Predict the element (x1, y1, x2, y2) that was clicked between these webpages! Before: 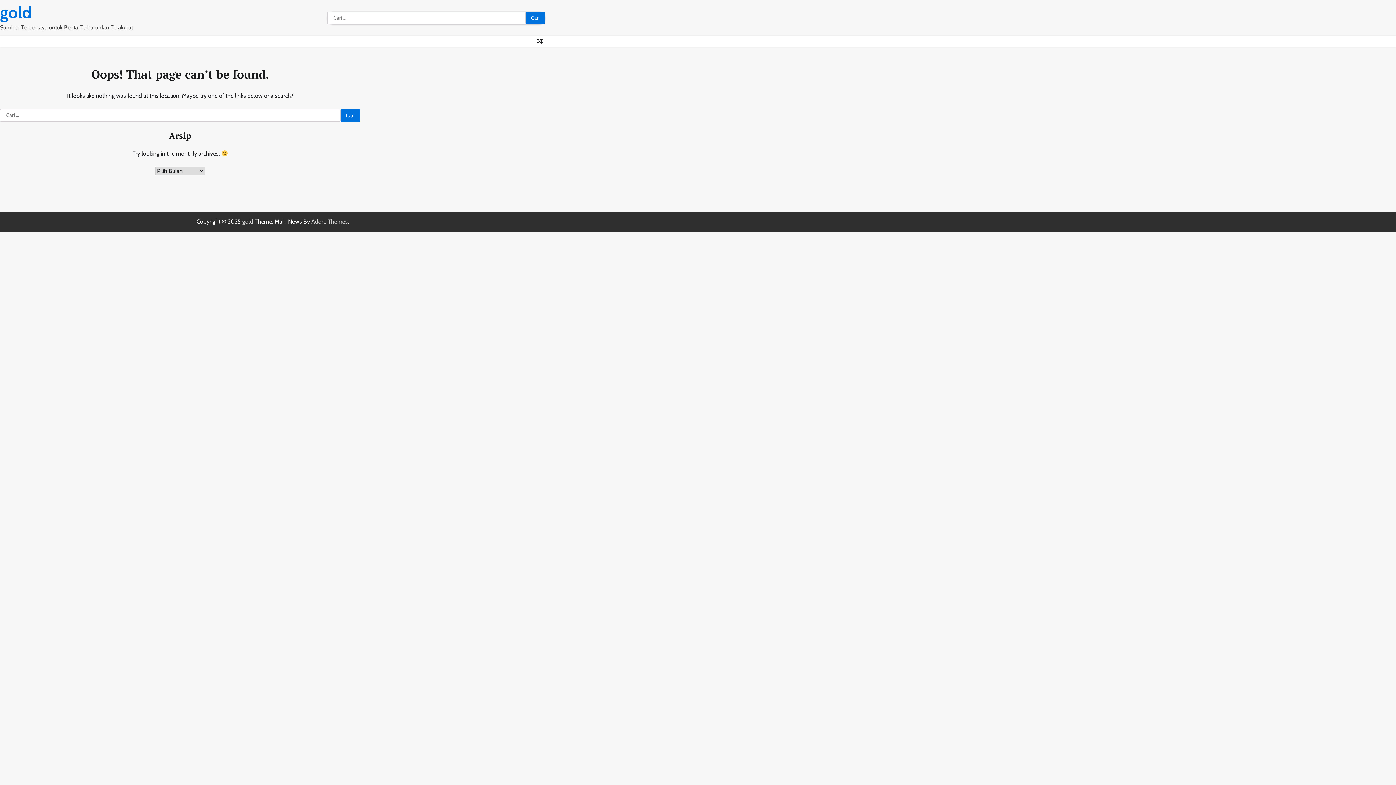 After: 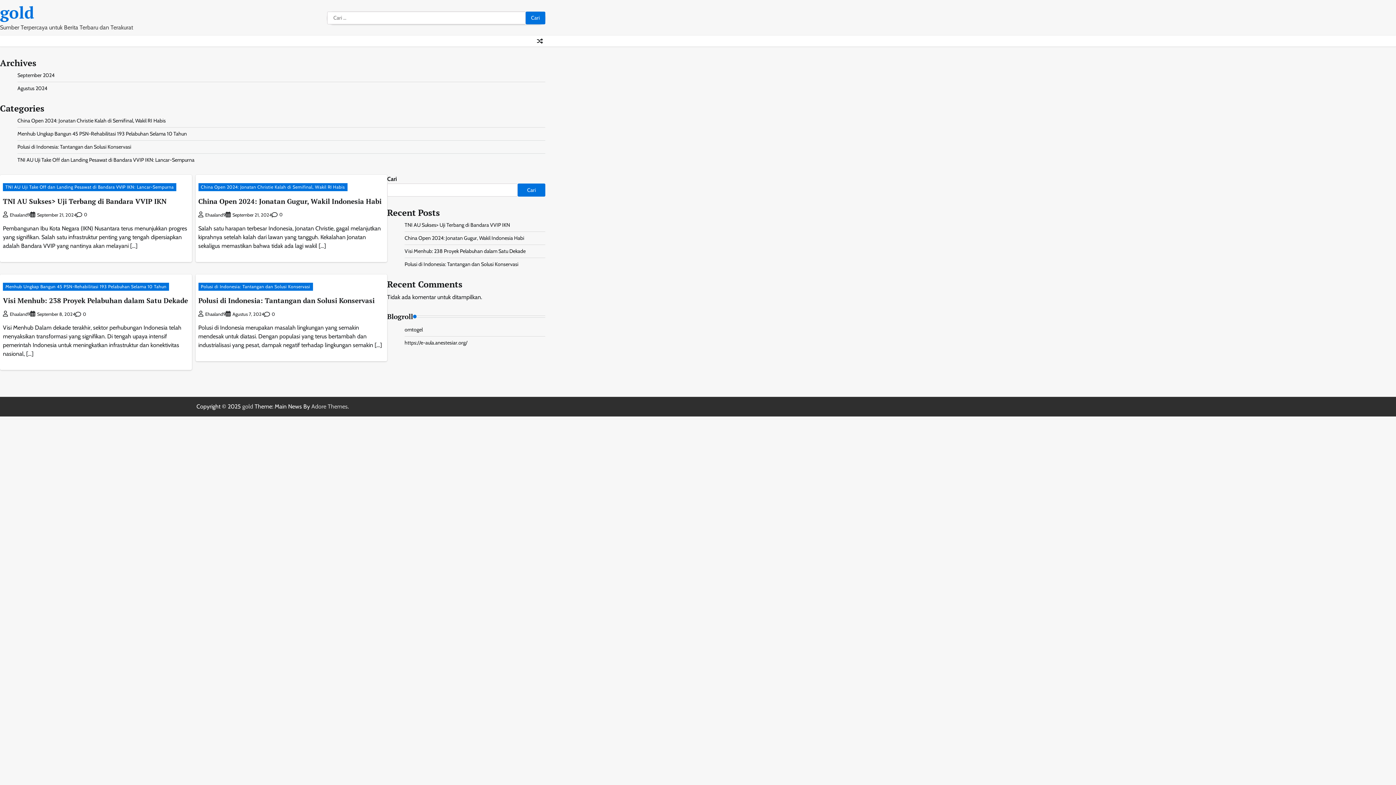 Action: bbox: (242, 218, 253, 225) label: gold